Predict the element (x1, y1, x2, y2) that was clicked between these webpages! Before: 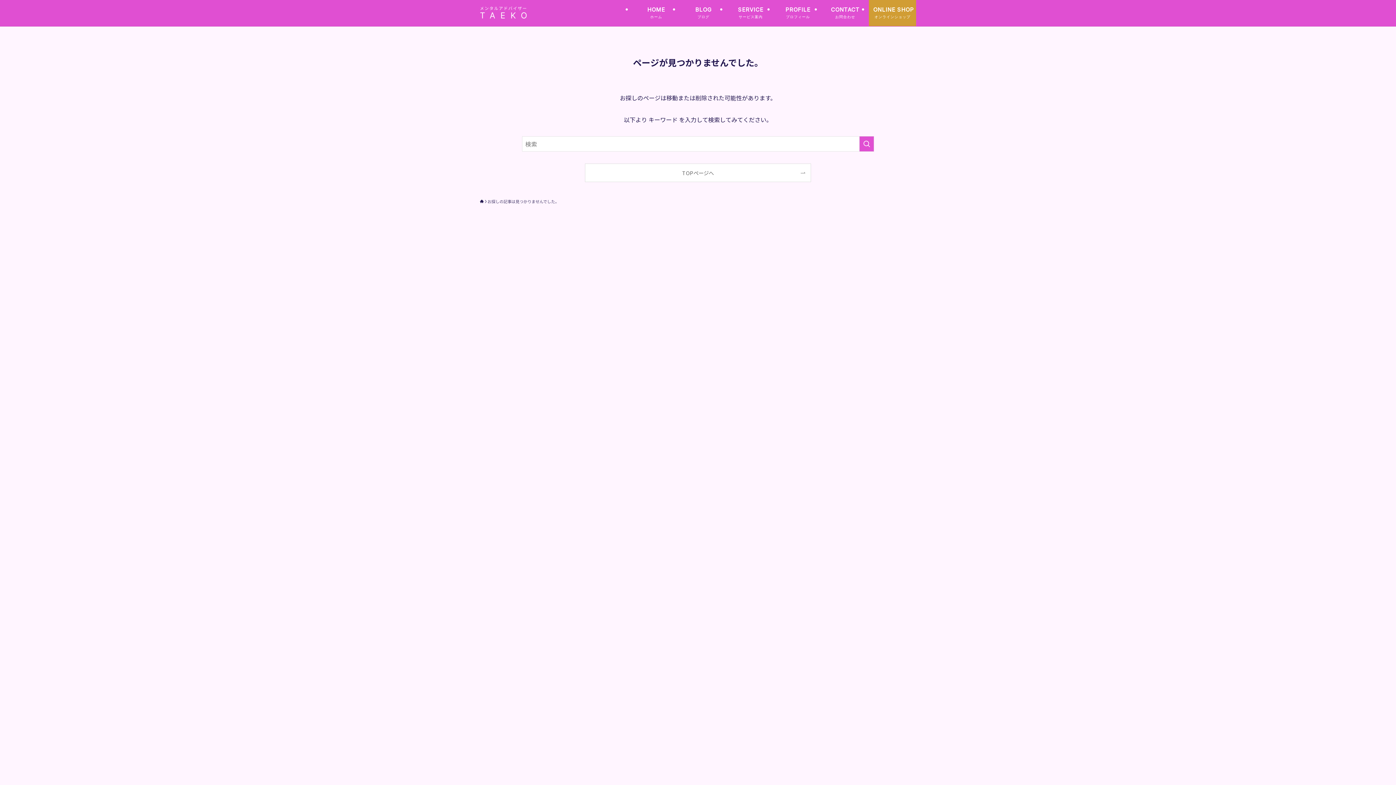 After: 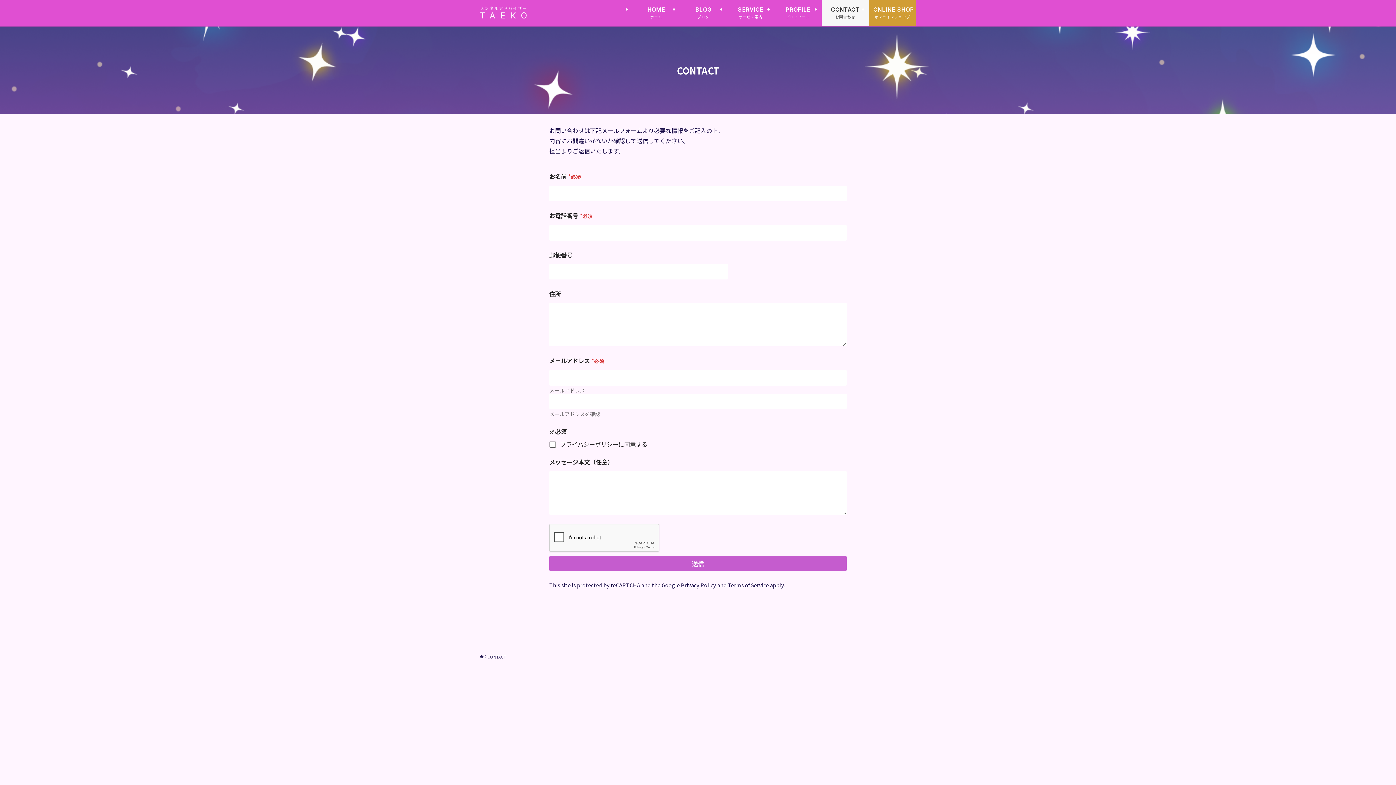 Action: bbox: (821, 0, 869, 26) label: CONTACT
お問合わせ